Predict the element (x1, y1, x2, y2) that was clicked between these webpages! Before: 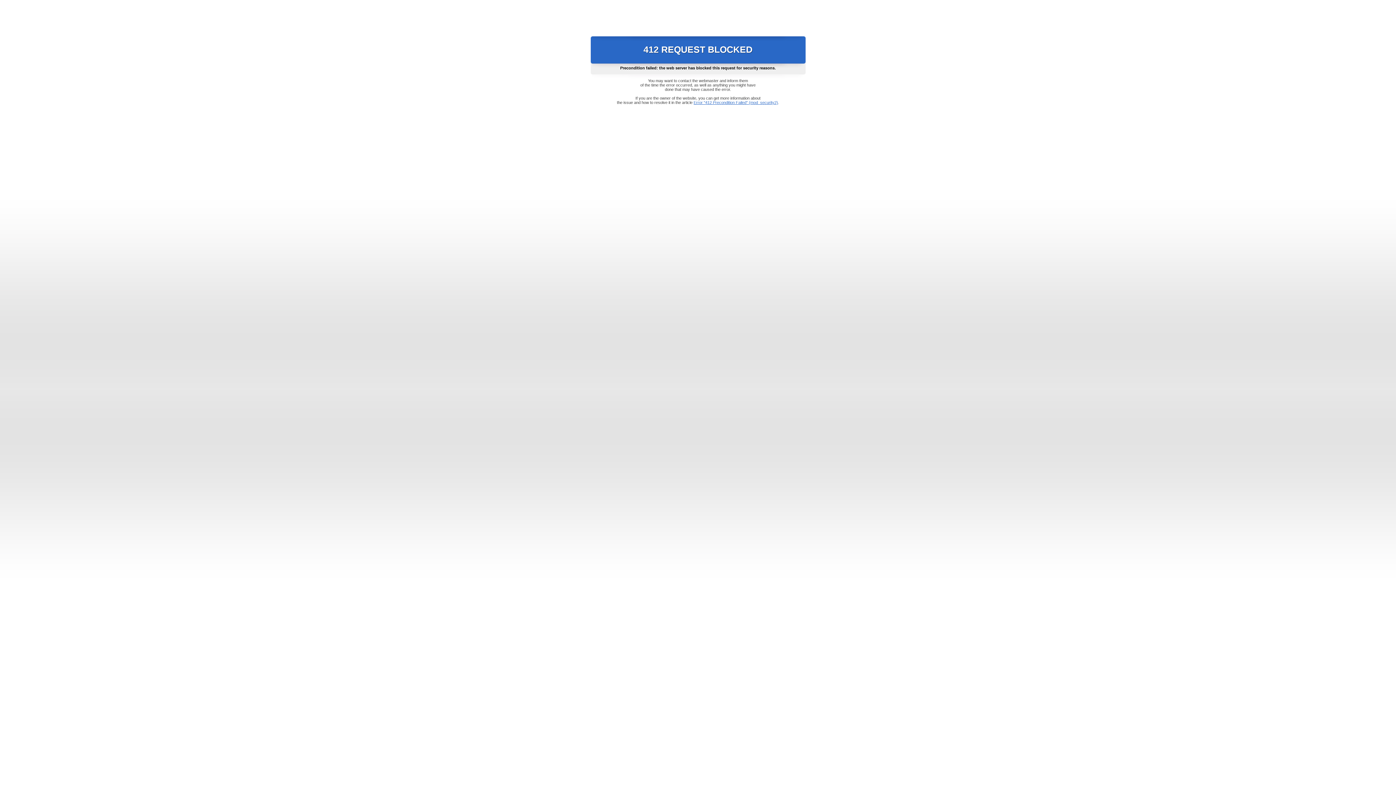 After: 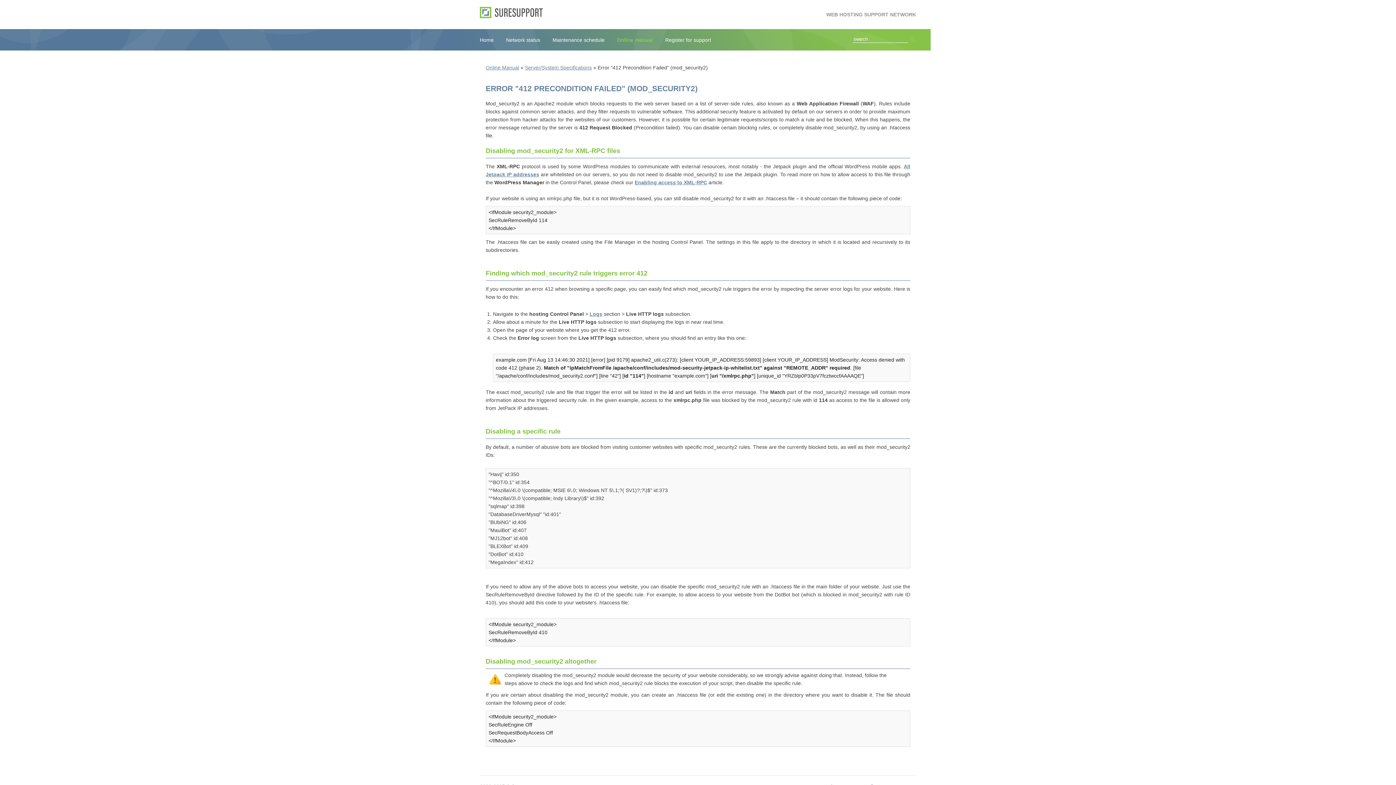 Action: label: Error "412 Precondition Failed" (mod_security2) bbox: (693, 100, 778, 104)